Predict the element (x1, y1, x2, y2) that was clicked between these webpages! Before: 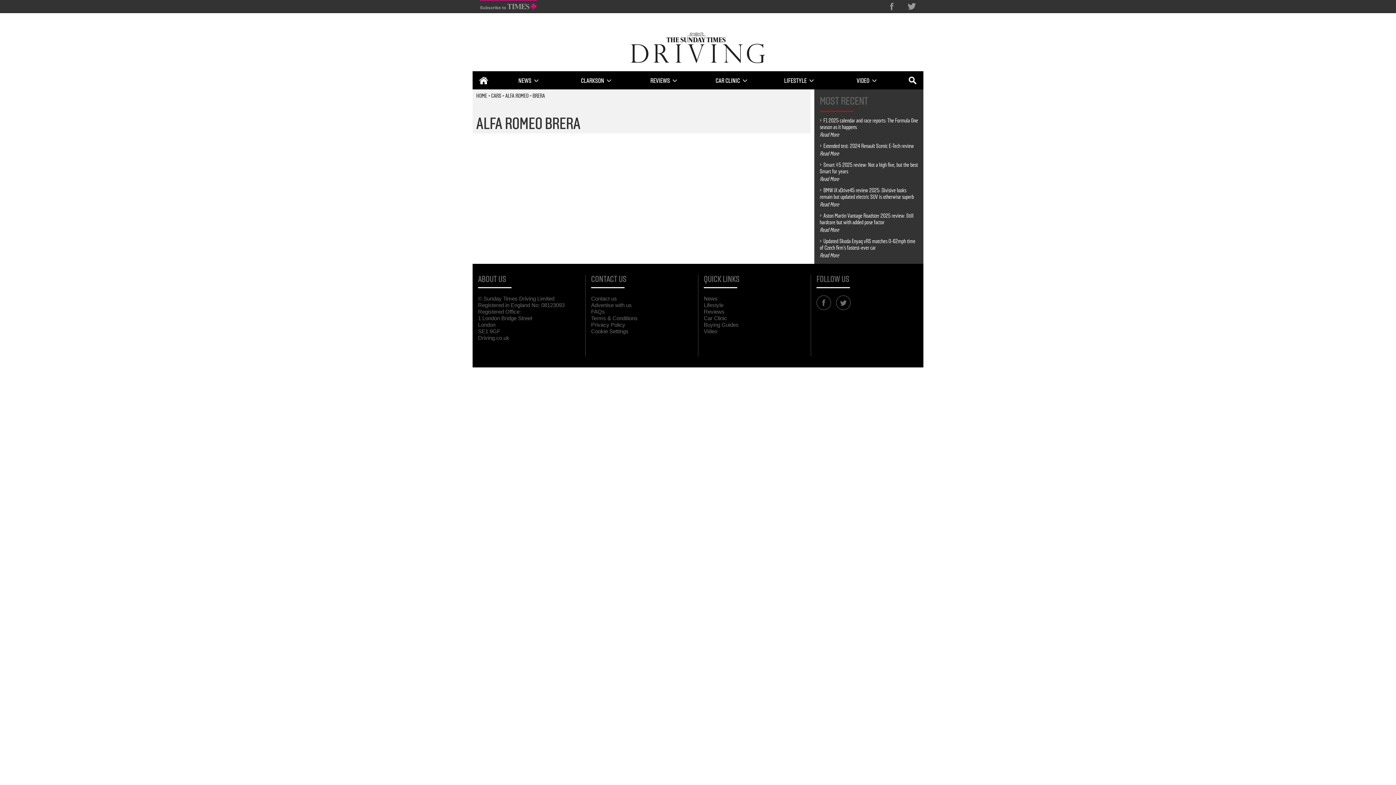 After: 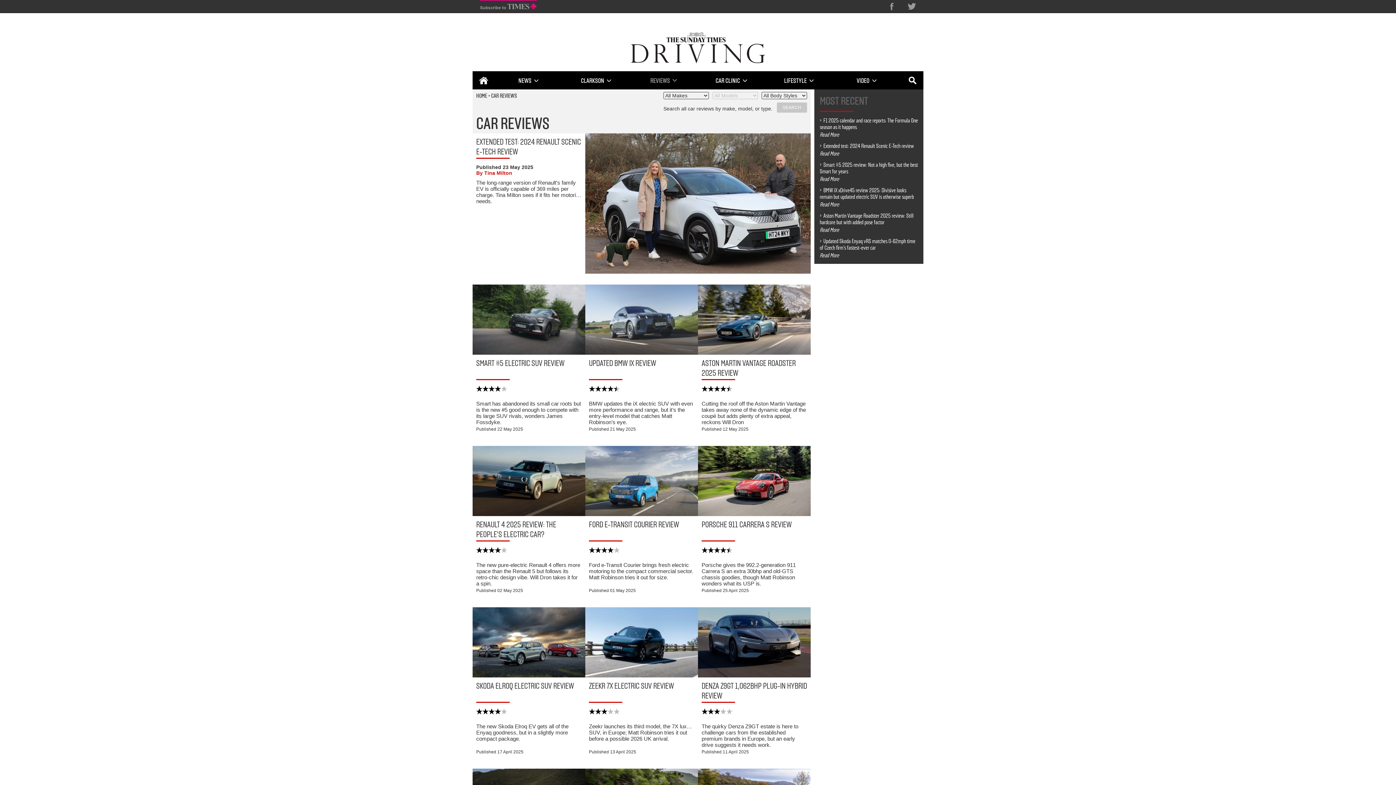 Action: bbox: (630, 72, 698, 89) label: REVIEWS